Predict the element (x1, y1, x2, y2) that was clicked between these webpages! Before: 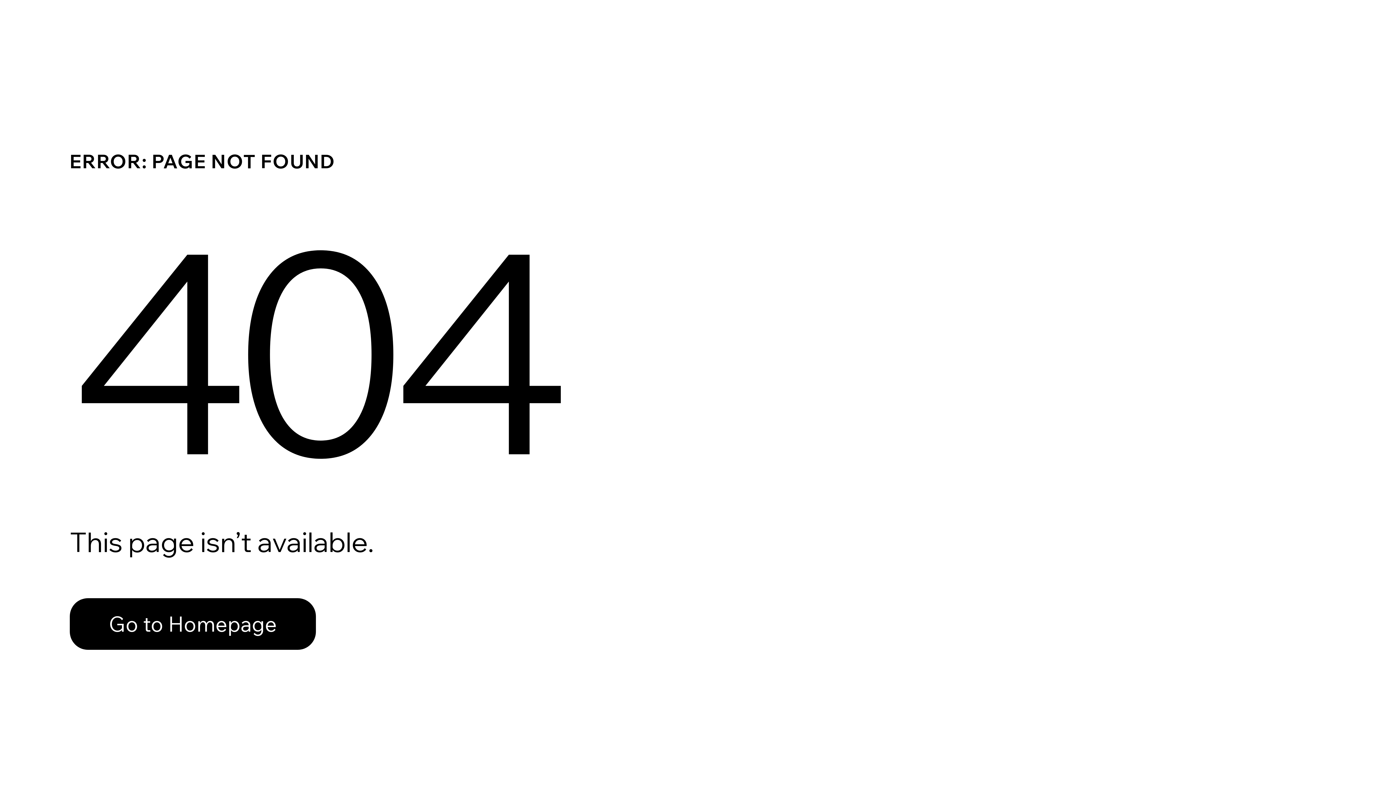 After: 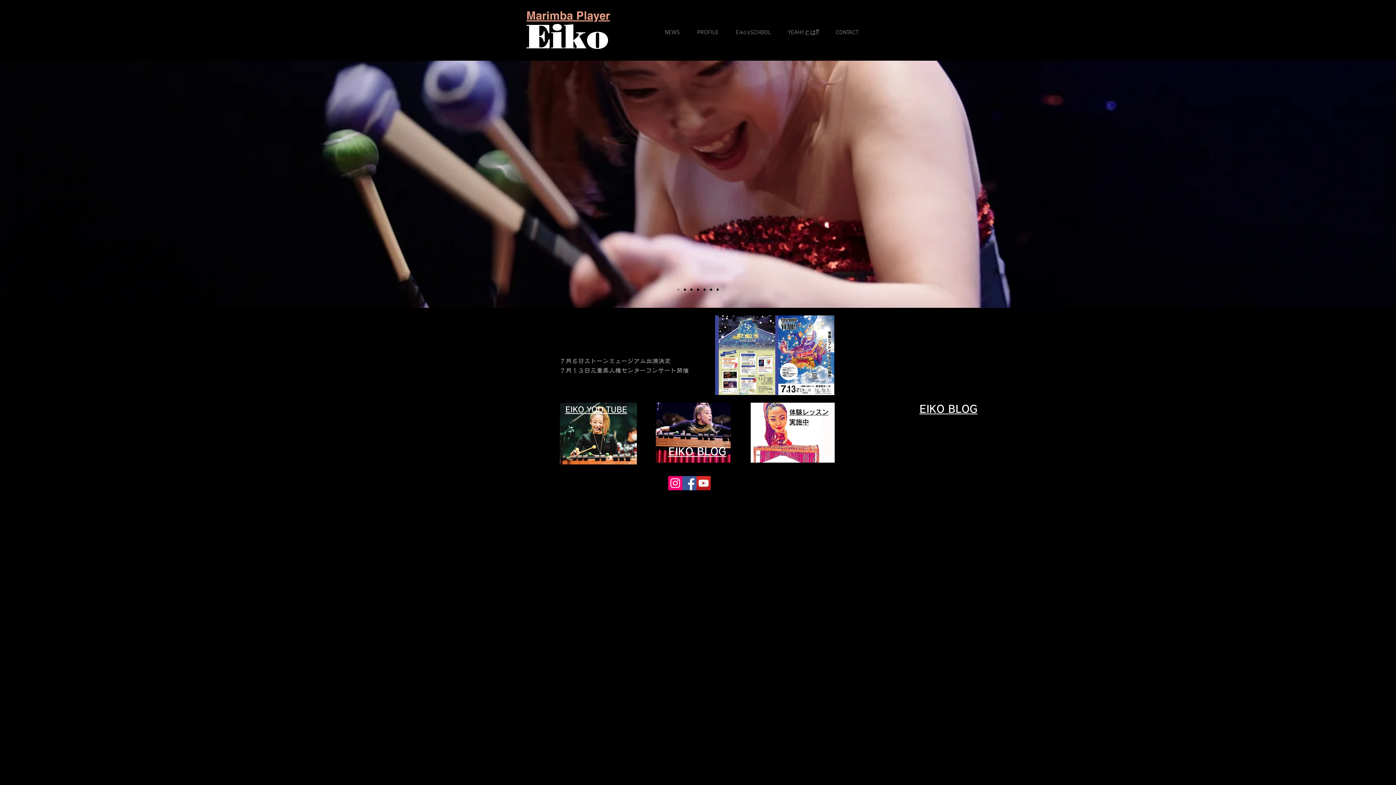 Action: bbox: (69, 598, 316, 650) label: Go to Homepage